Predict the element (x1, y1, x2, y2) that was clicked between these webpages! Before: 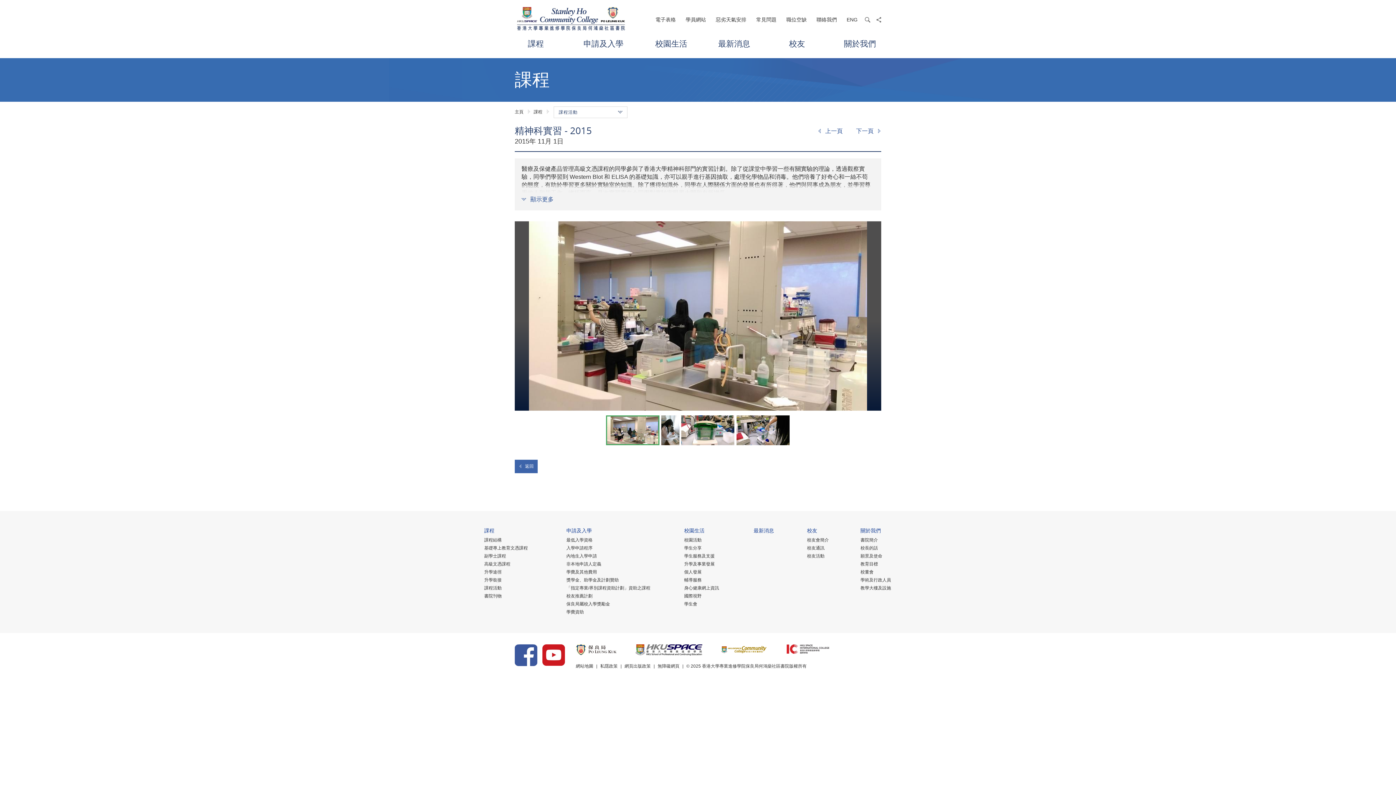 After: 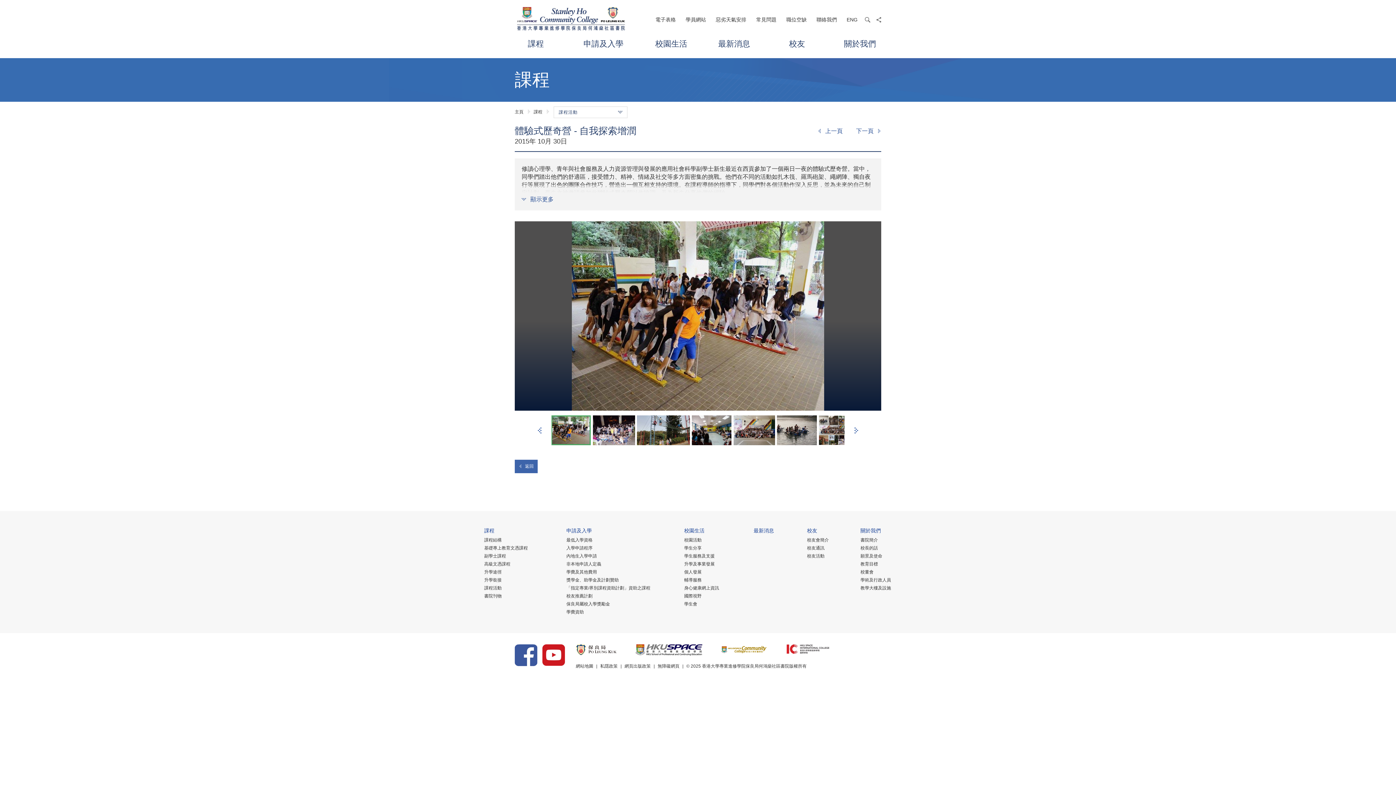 Action: bbox: (817, 128, 842, 134) label: Previous